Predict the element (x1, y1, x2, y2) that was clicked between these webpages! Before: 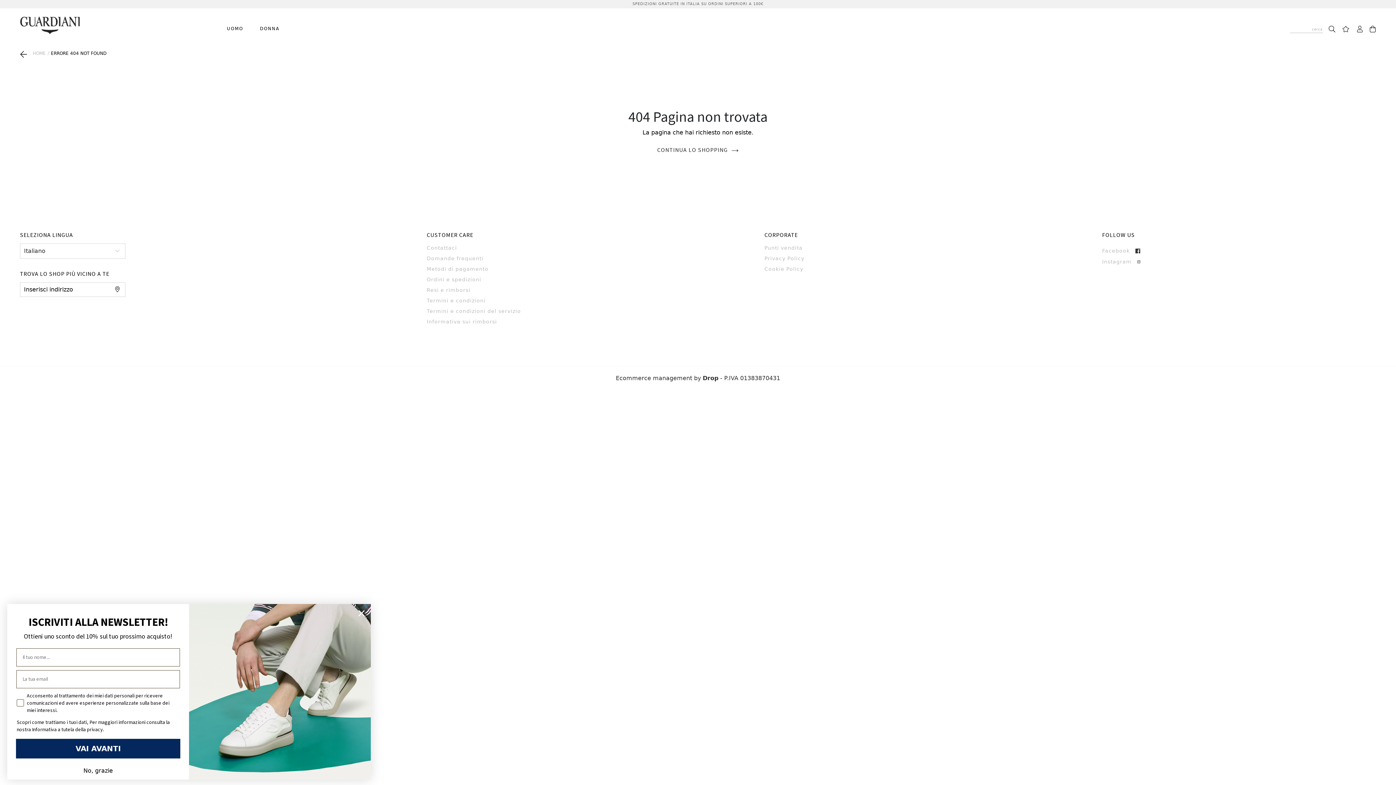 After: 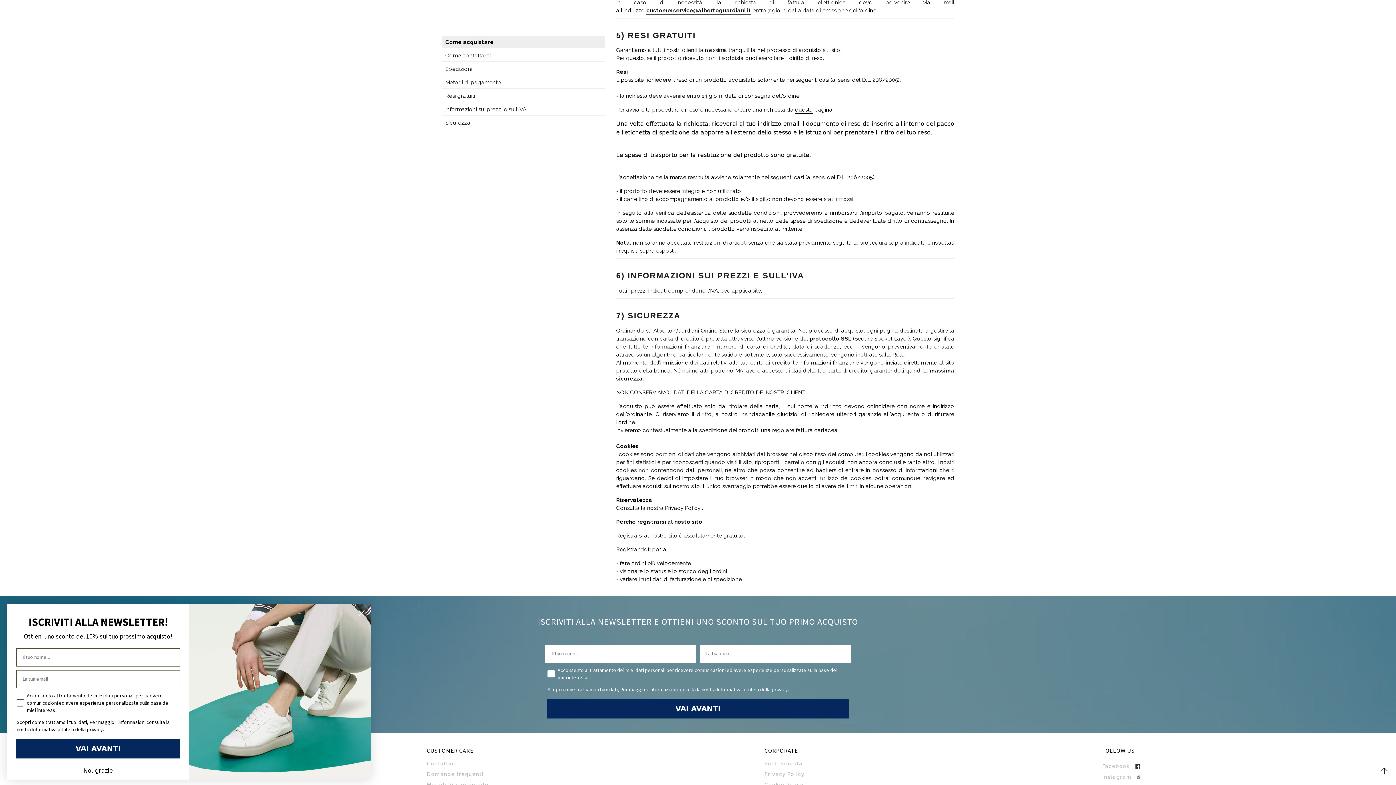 Action: bbox: (426, 287, 470, 293) label: Resi e rimborsi